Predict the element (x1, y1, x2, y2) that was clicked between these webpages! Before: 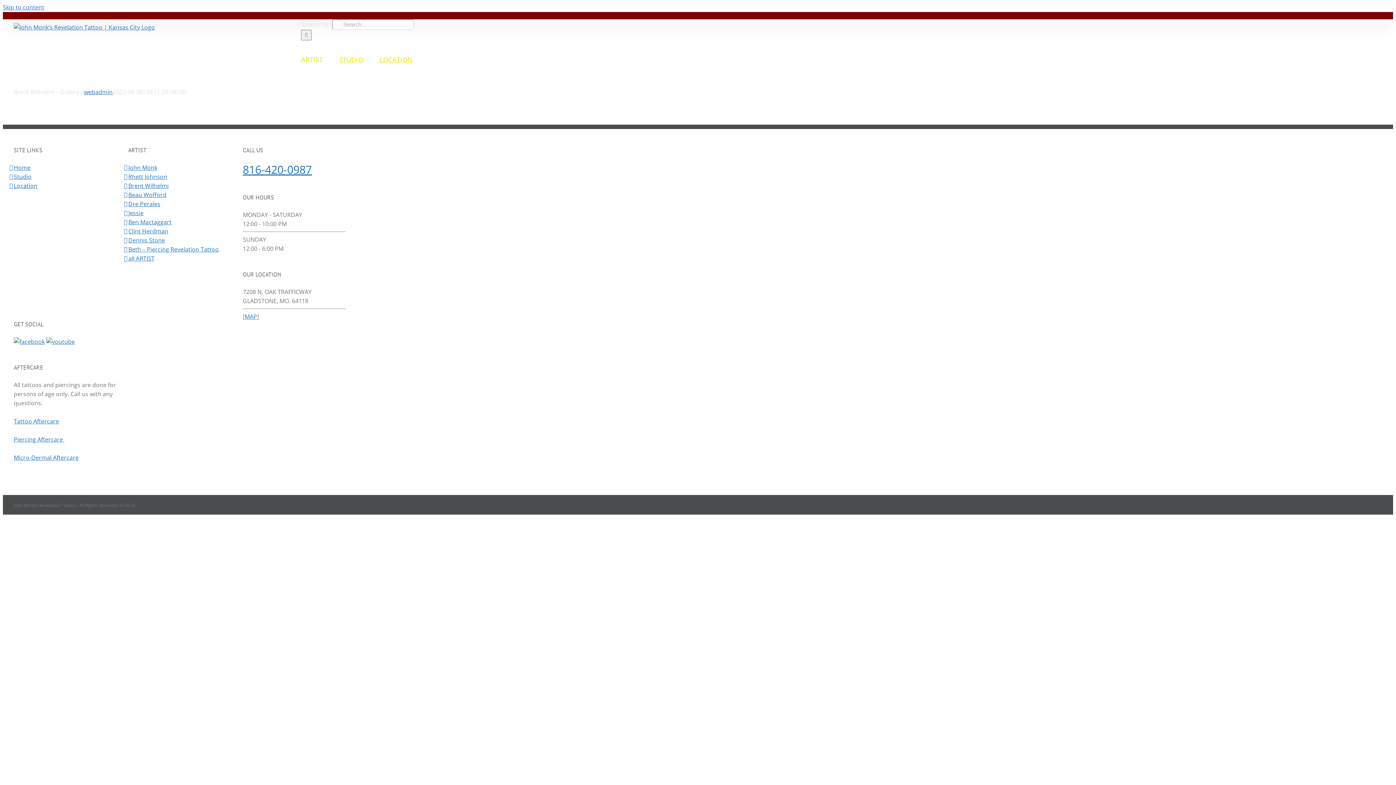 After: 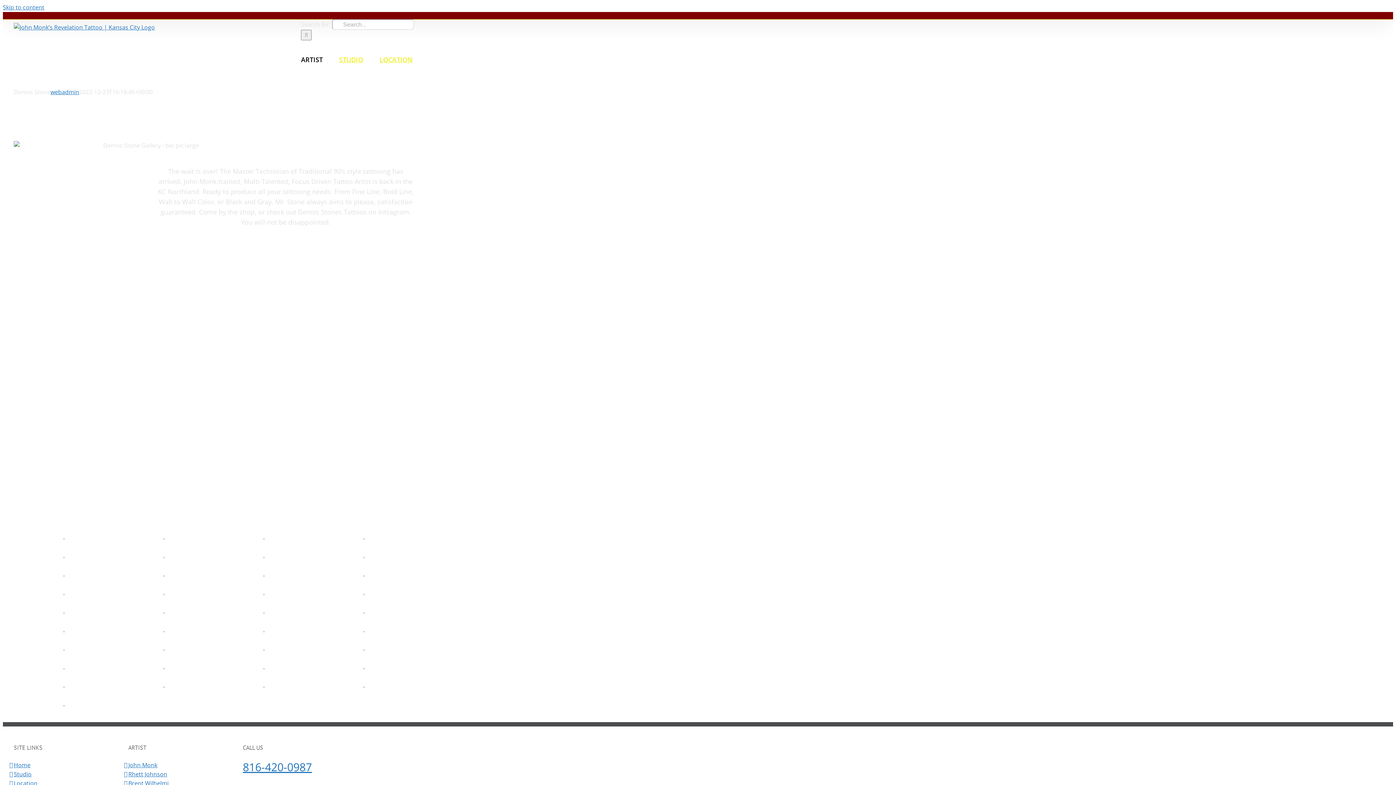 Action: label: Dennis Stone bbox: (128, 236, 231, 245)